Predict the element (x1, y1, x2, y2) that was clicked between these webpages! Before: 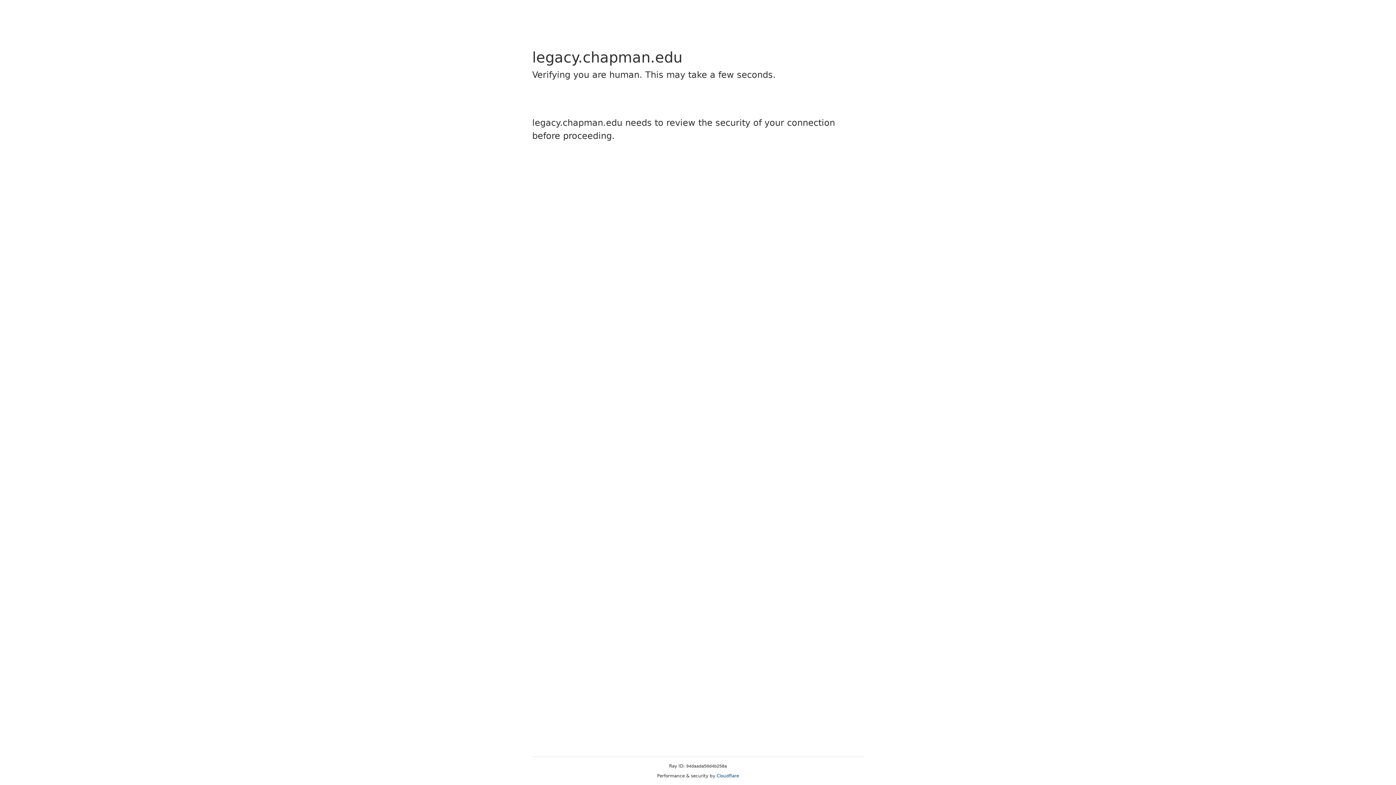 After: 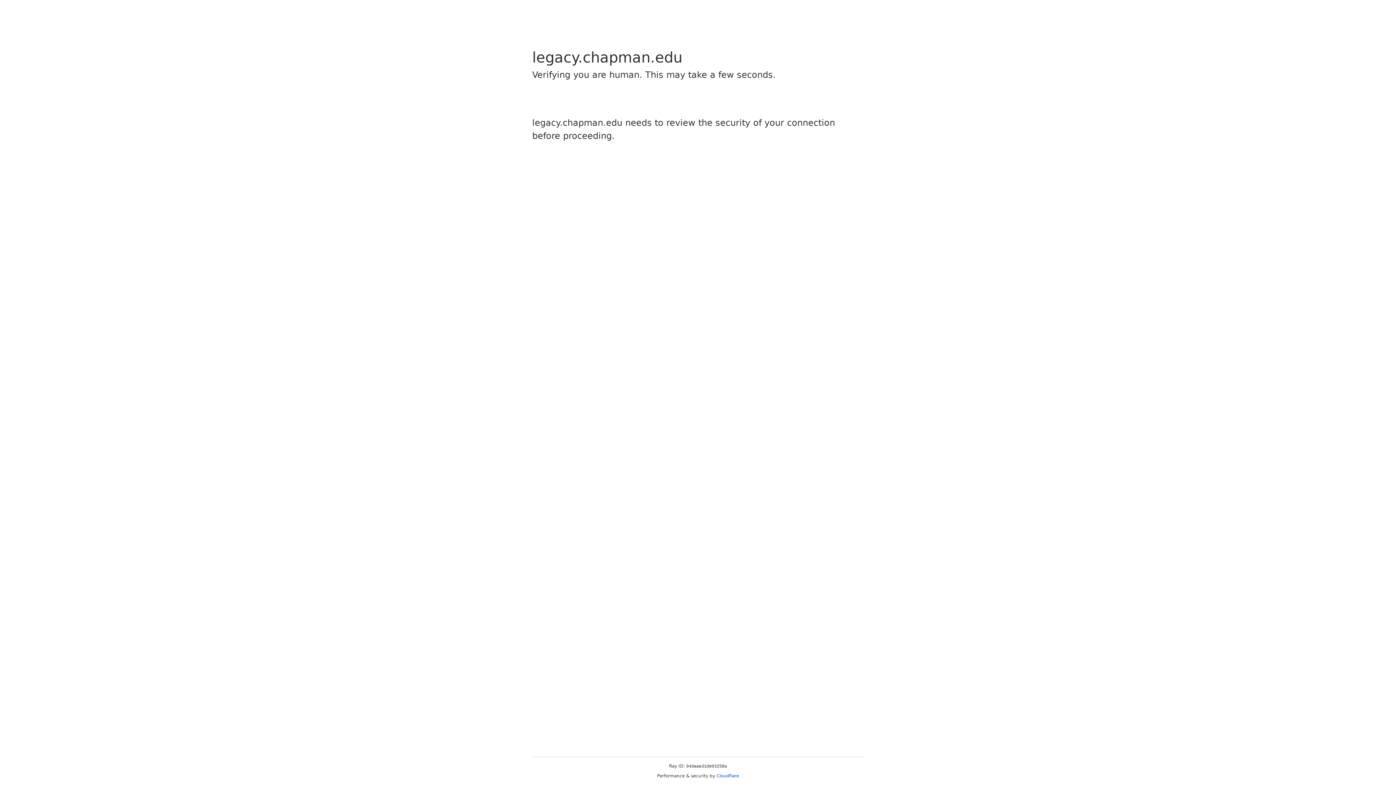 Action: label: Cloudflare bbox: (716, 773, 739, 778)